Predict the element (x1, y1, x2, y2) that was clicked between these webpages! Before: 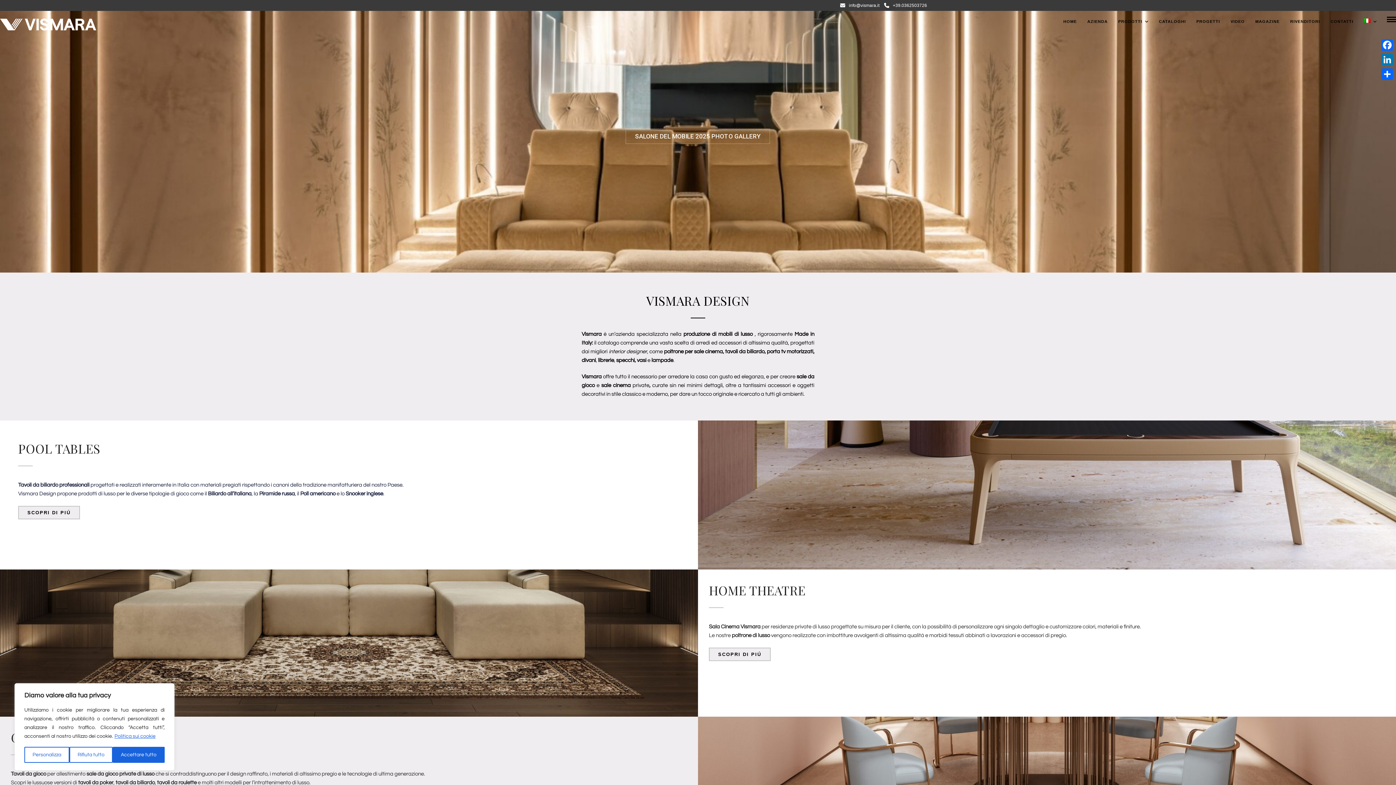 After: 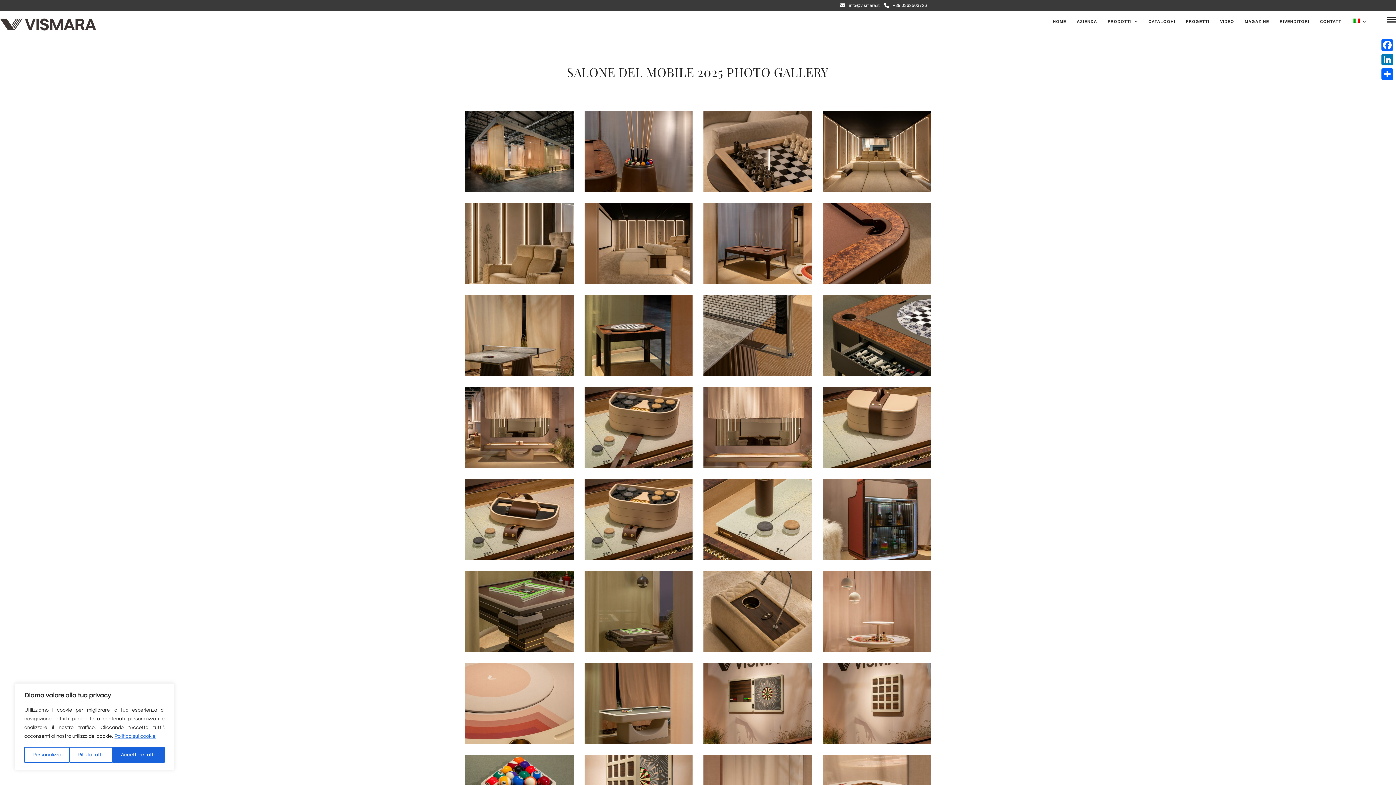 Action: bbox: (625, 128, 770, 144) label: SALONE DEL MOBILE 2025 PHOTO GALLERY